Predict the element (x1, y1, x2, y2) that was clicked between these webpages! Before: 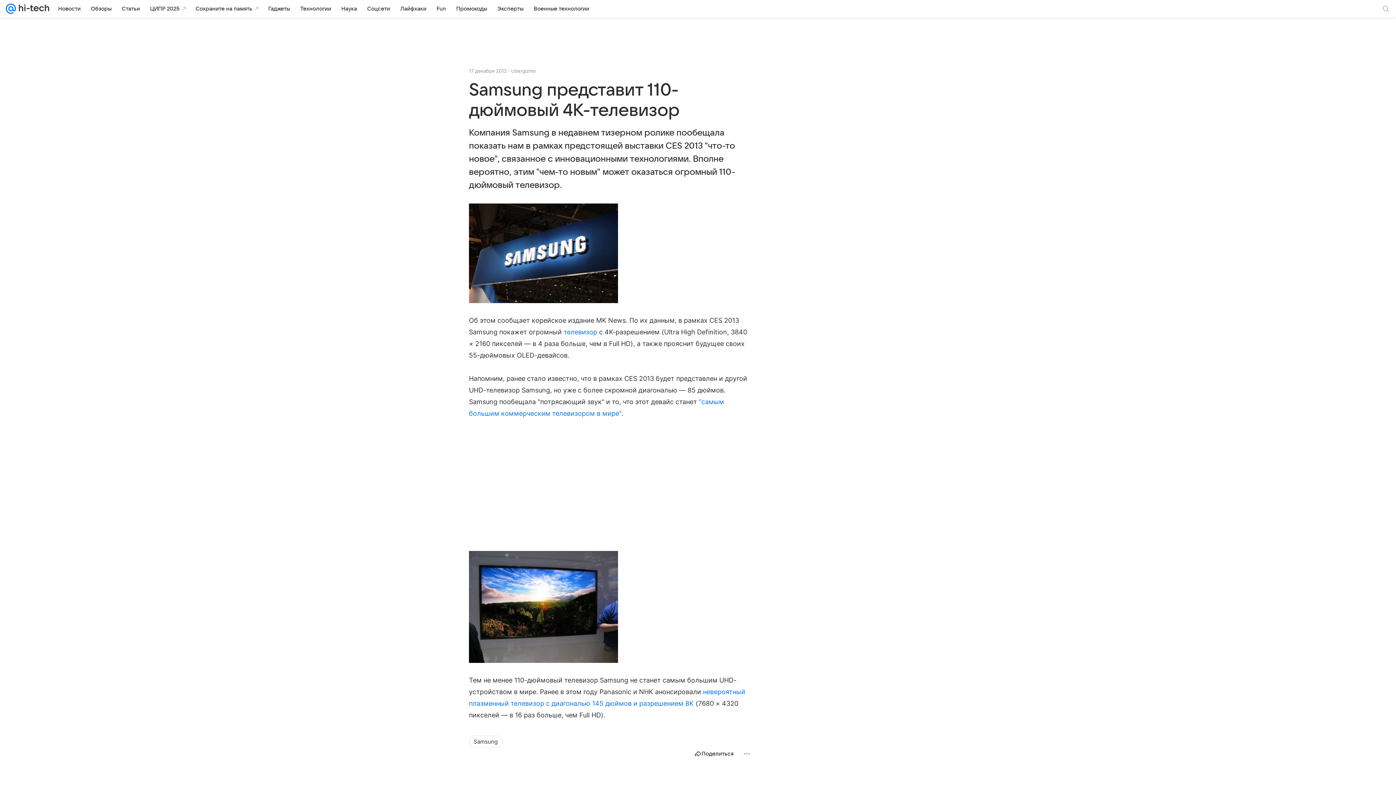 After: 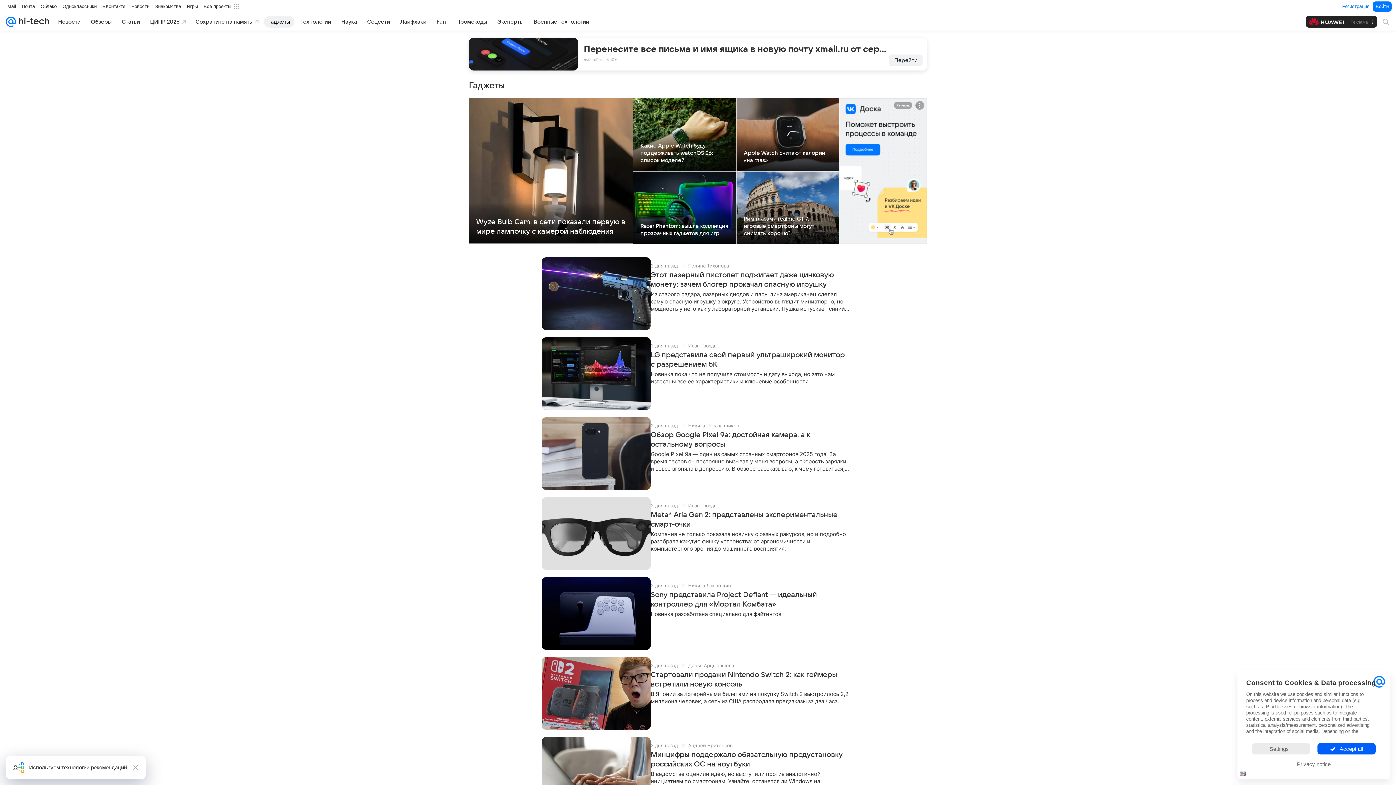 Action: label: Гаджеты bbox: (264, 2, 294, 14)